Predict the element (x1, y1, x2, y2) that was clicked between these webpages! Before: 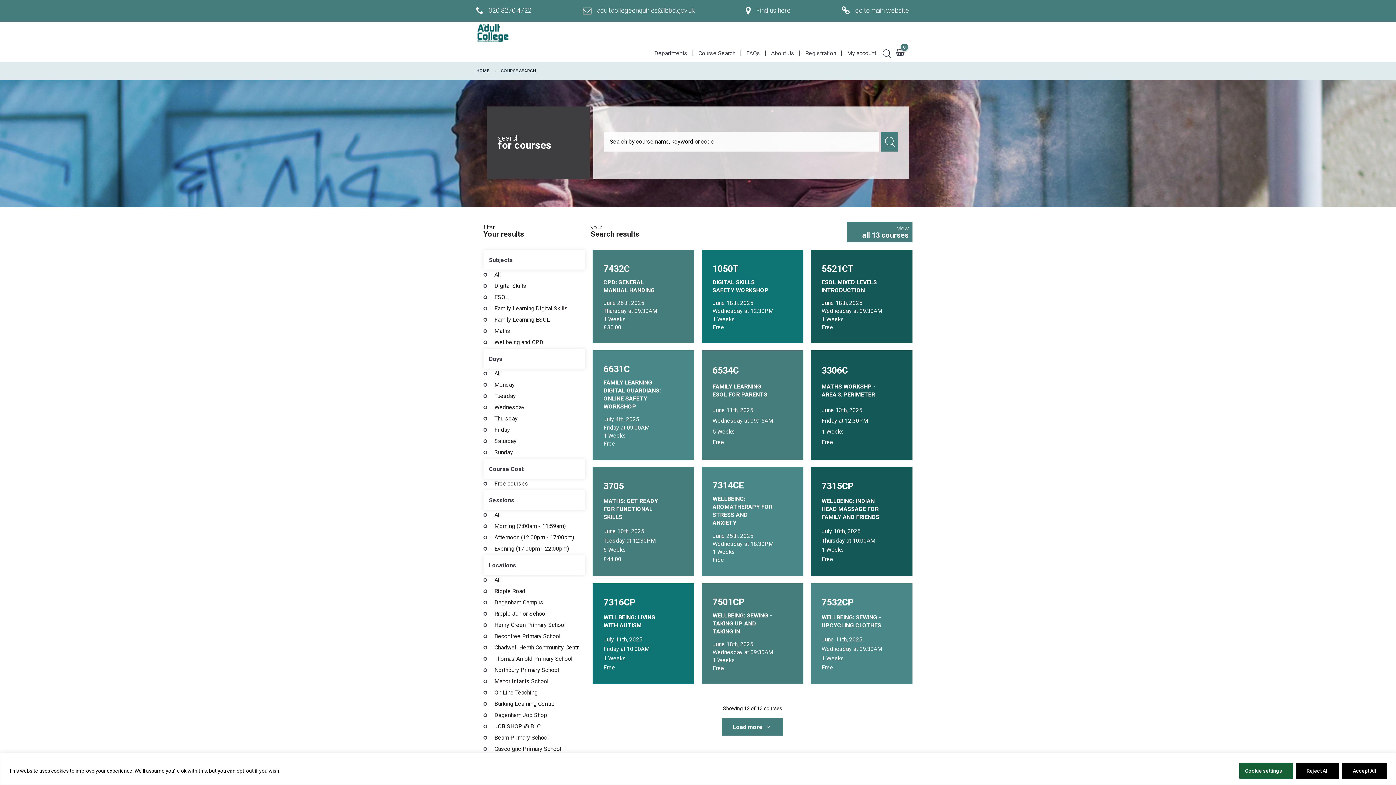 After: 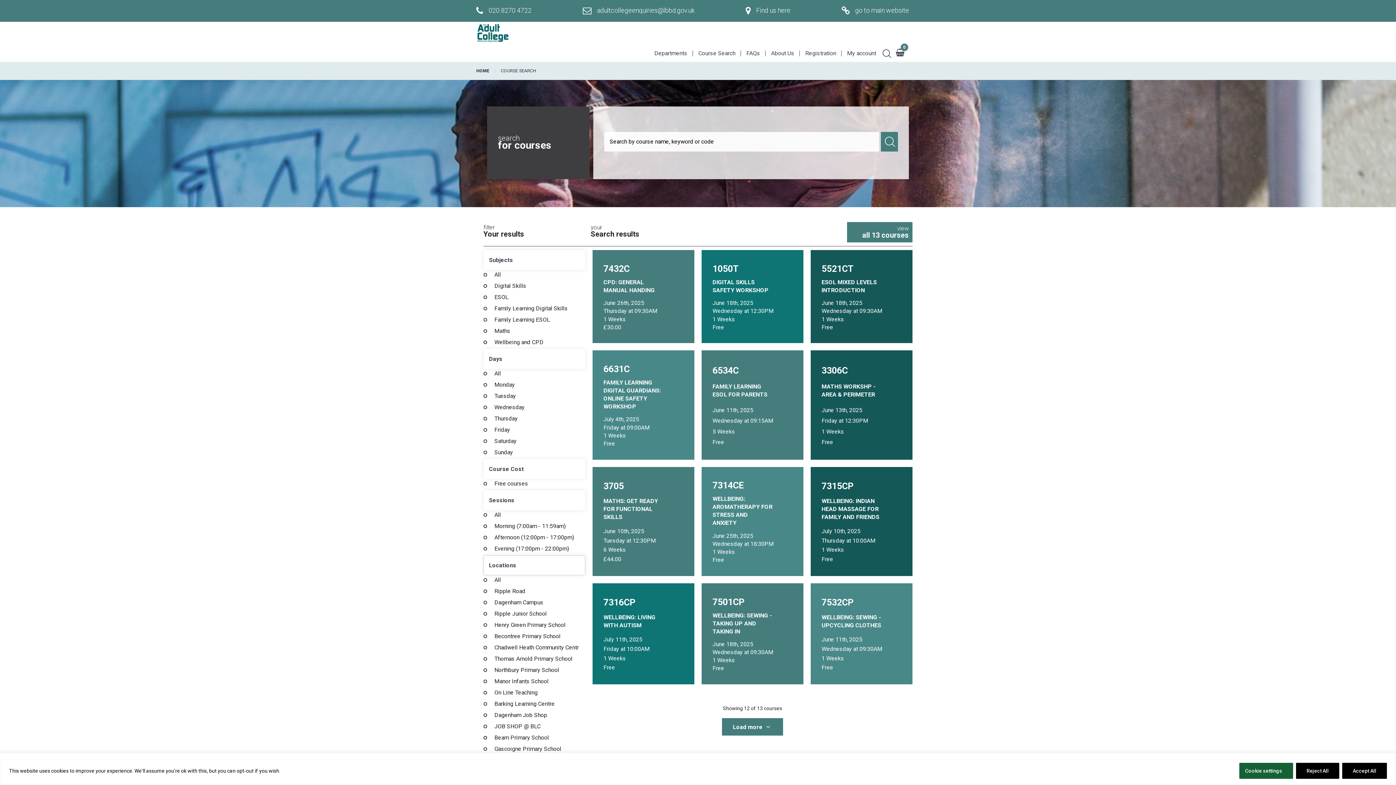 Action: bbox: (483, 555, 585, 575) label: Locations